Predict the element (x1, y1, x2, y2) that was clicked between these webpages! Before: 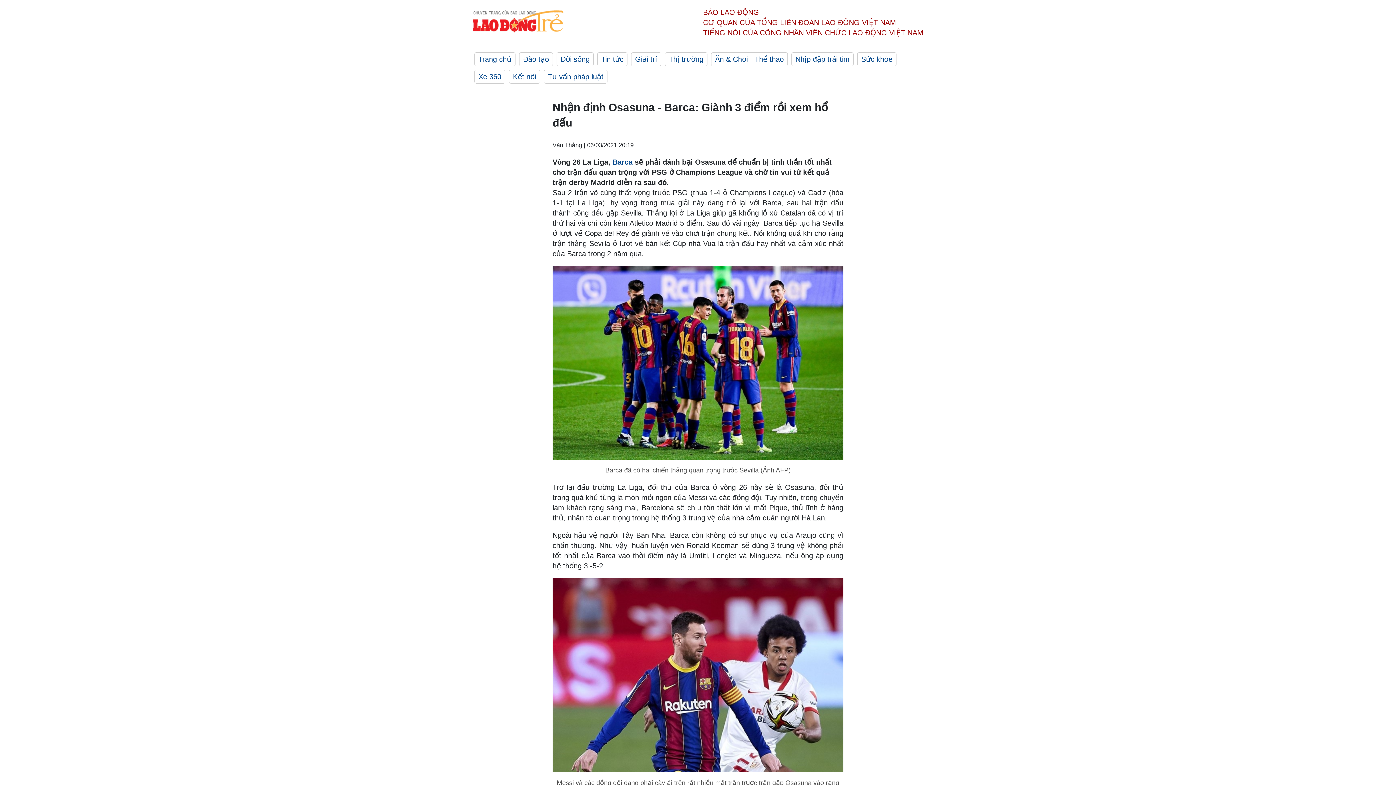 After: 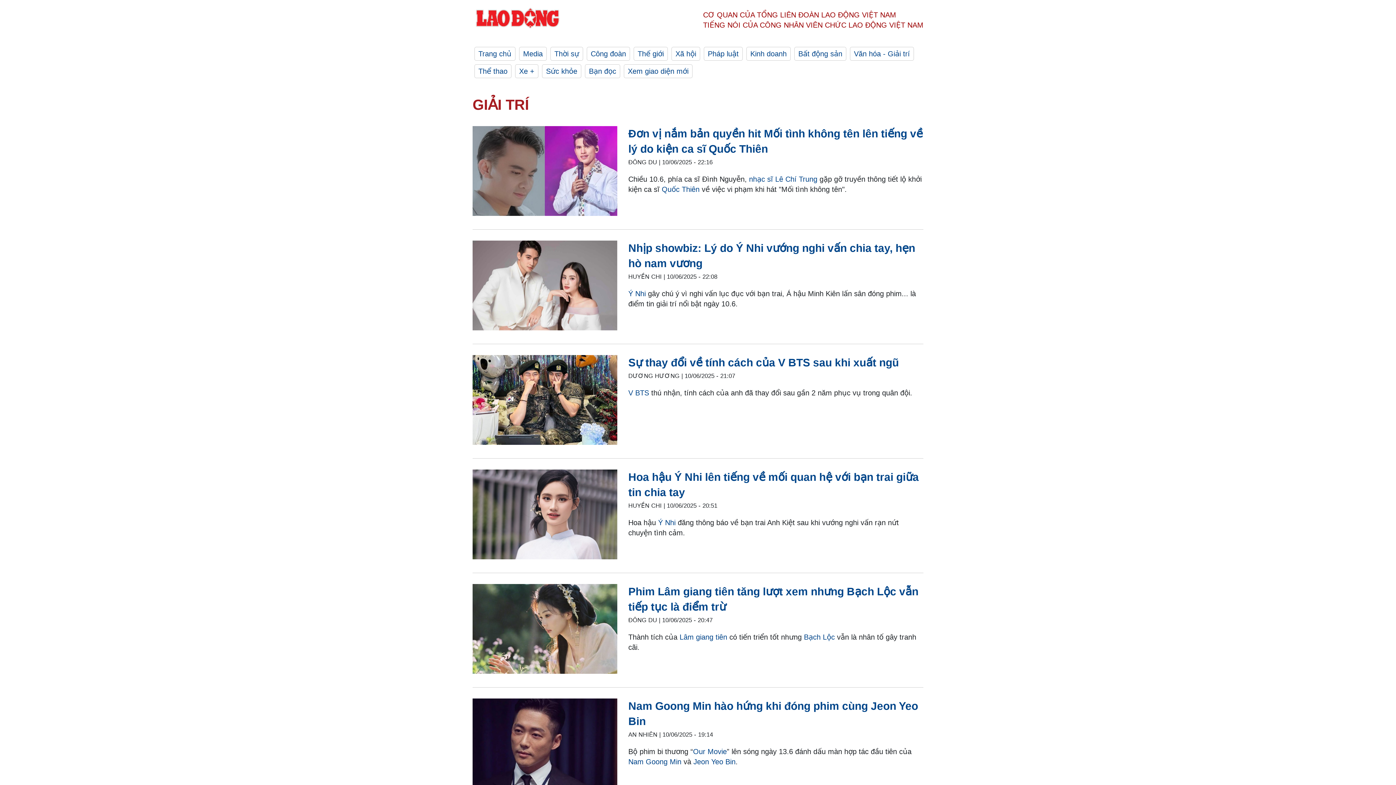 Action: bbox: (631, 52, 661, 66) label: Giải trí